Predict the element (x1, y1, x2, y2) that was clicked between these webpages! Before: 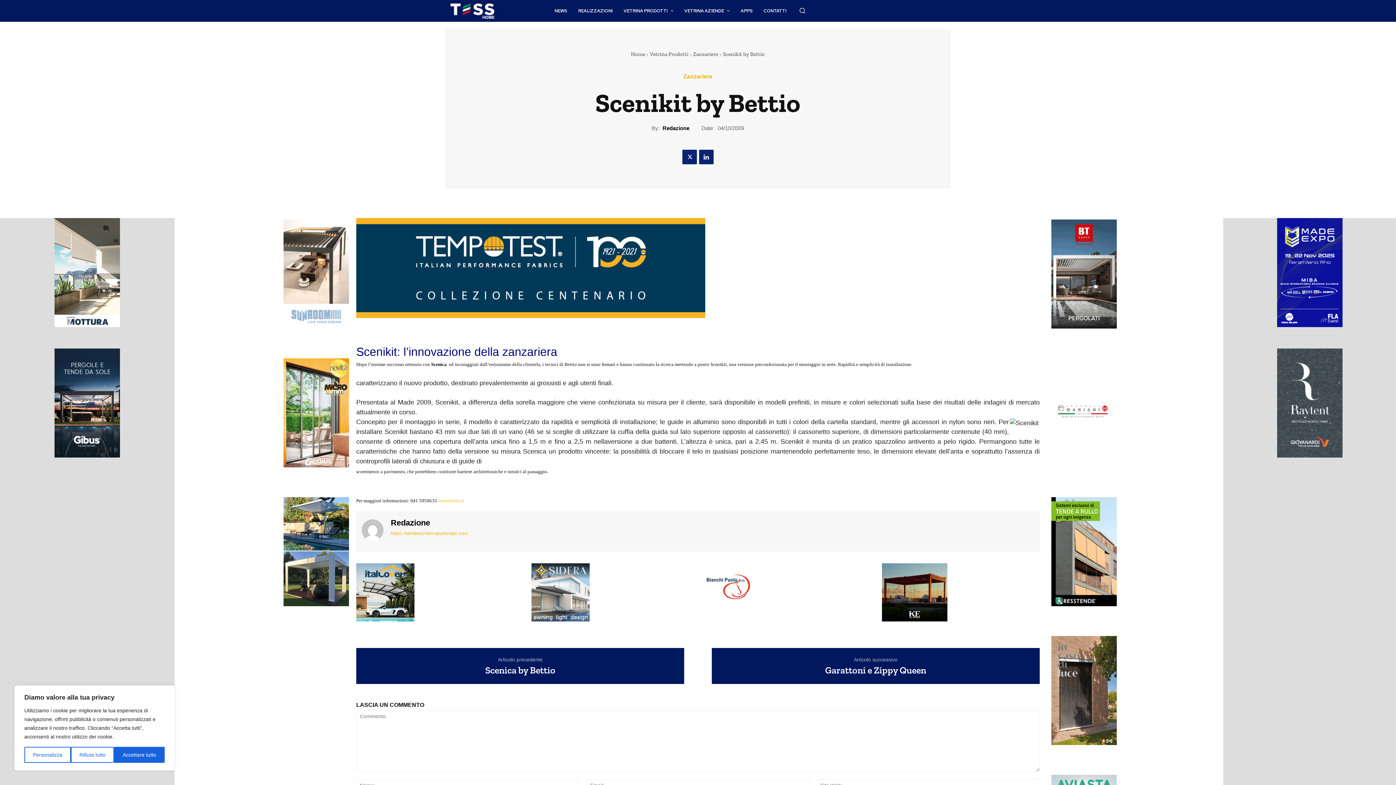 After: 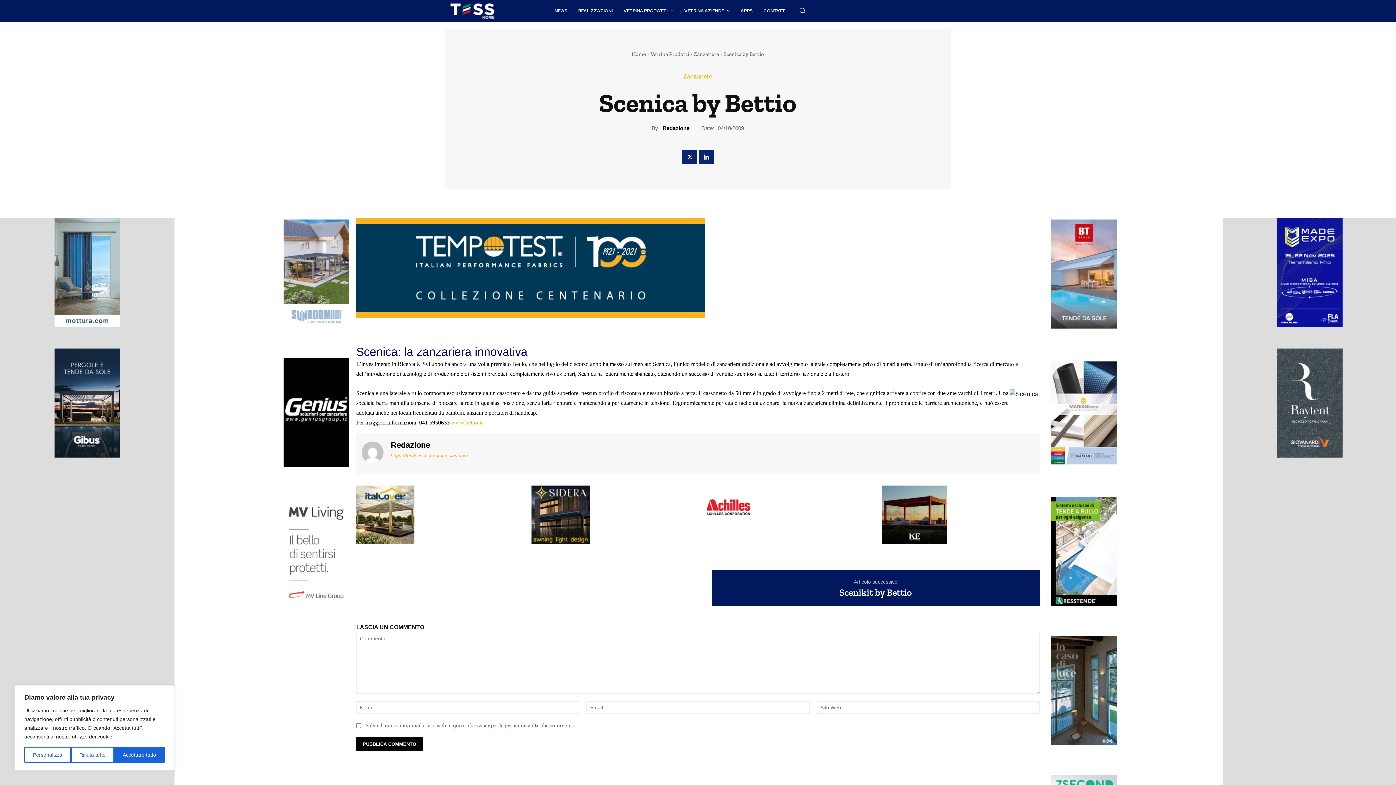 Action: bbox: (485, 665, 555, 675) label: Scenica by Bettio